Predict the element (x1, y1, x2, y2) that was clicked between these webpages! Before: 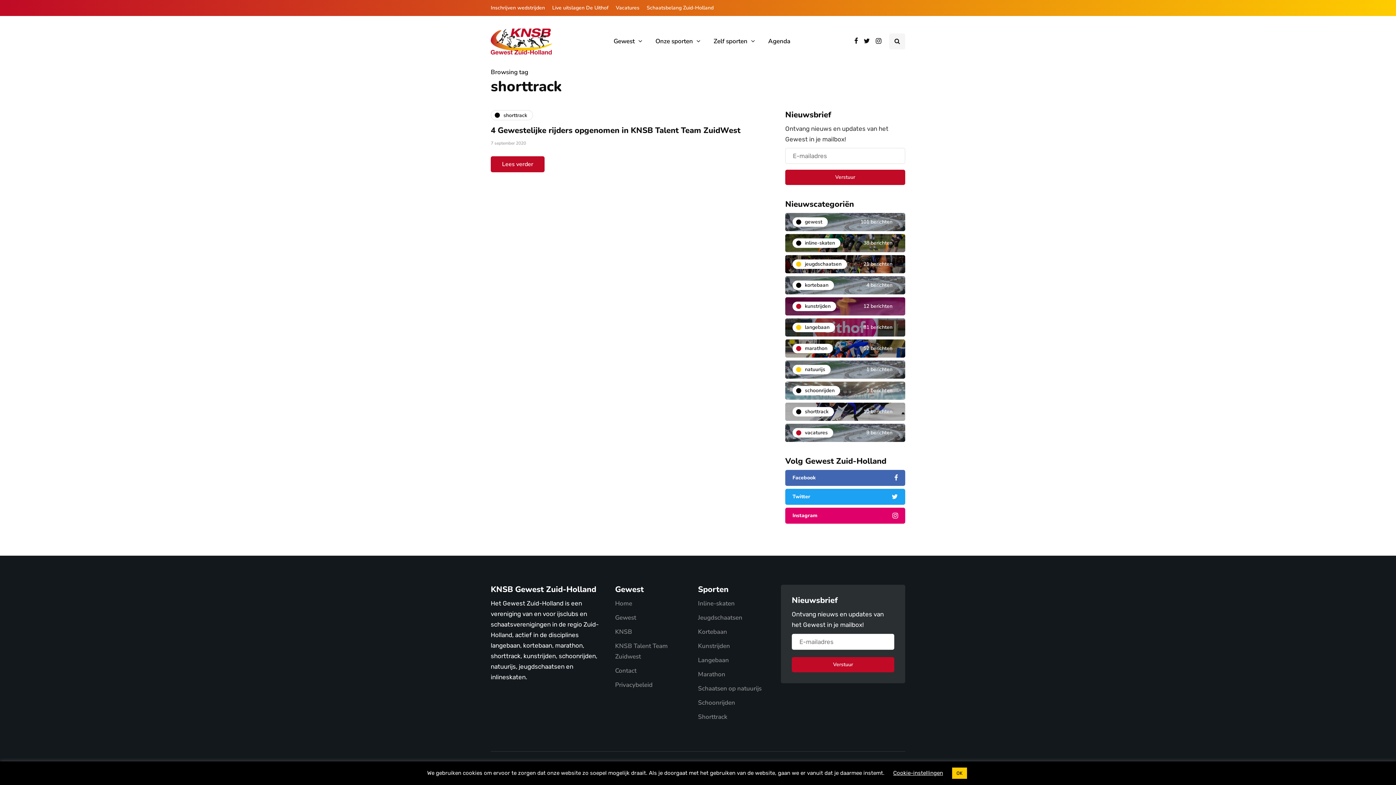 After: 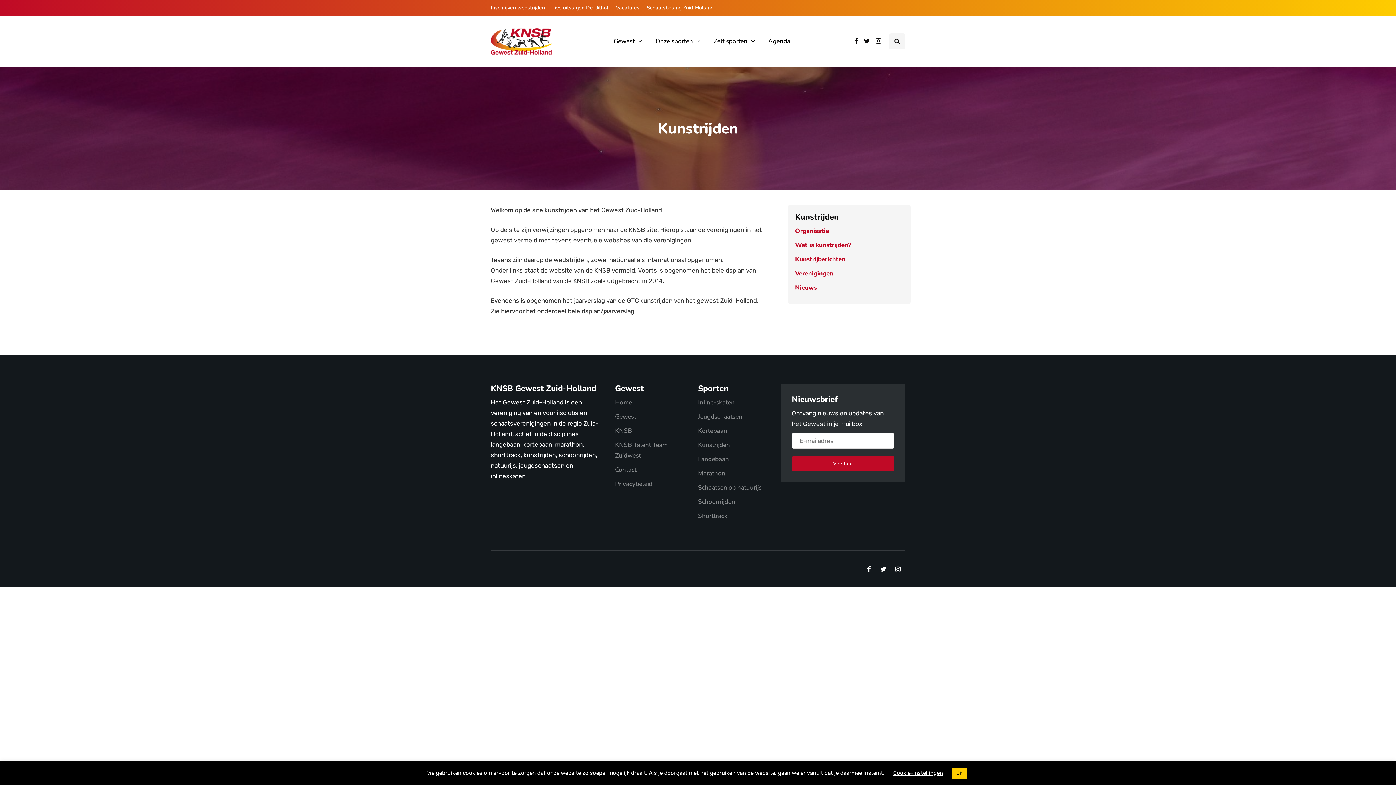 Action: bbox: (698, 642, 730, 650) label: Kunstrijden